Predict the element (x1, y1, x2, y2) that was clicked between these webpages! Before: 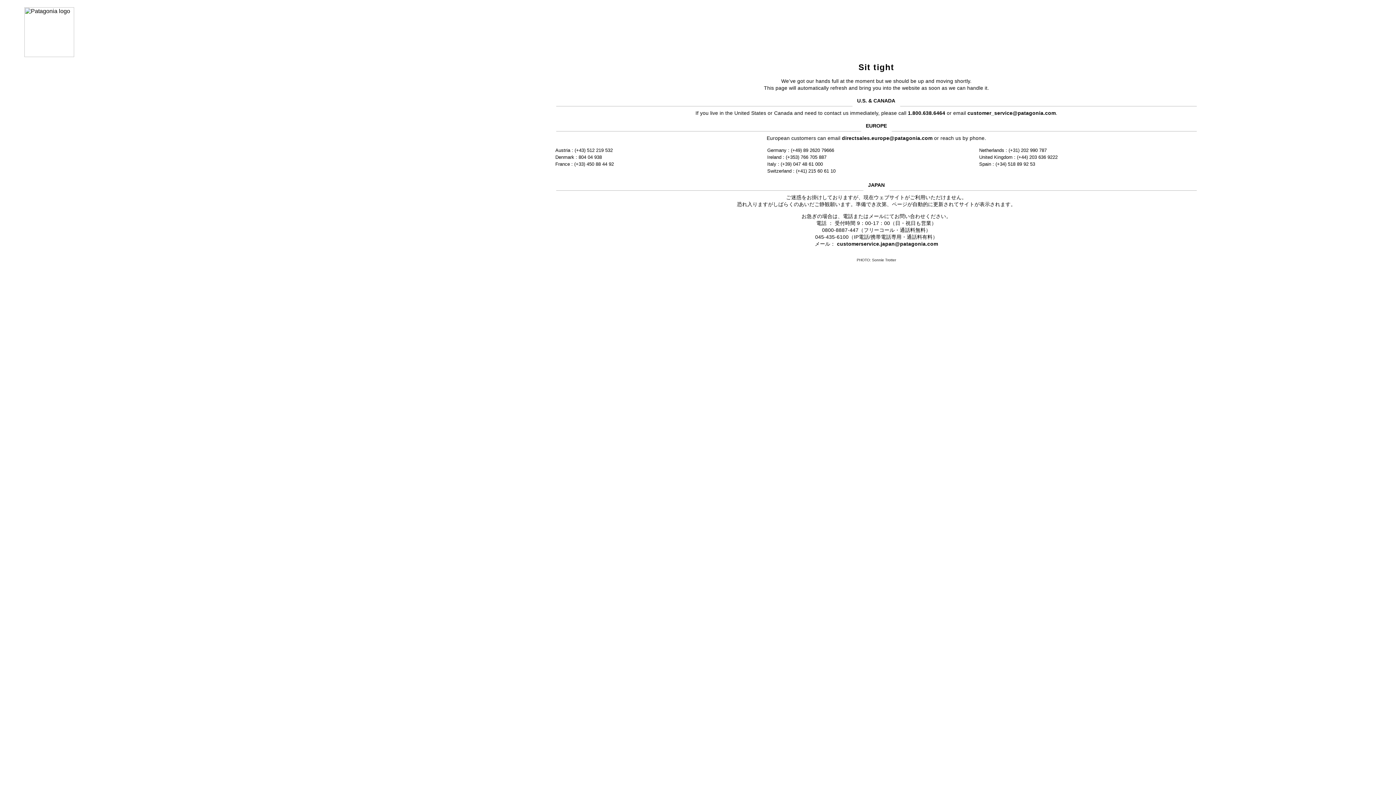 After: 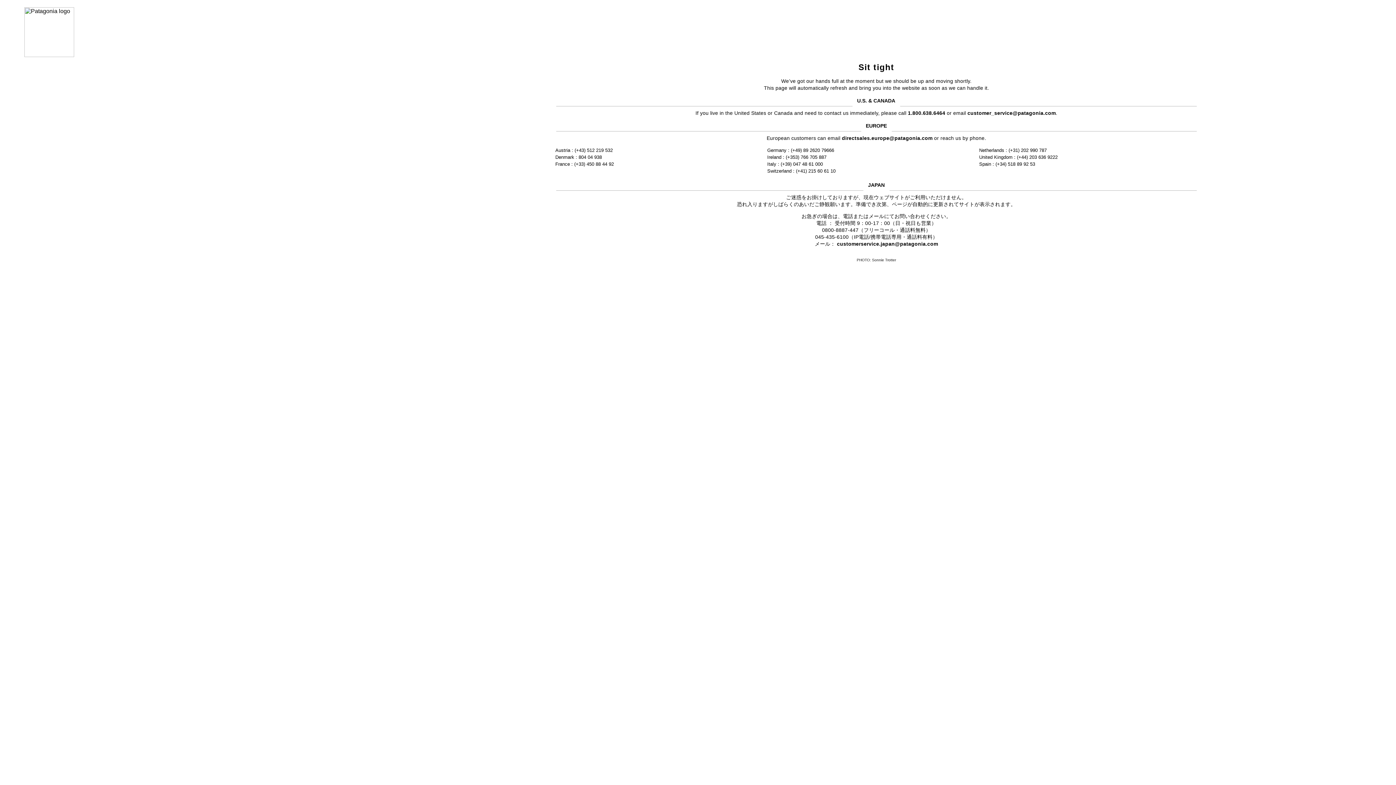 Action: bbox: (837, 241, 938, 246) label: customerservice.japan@patagonia.com